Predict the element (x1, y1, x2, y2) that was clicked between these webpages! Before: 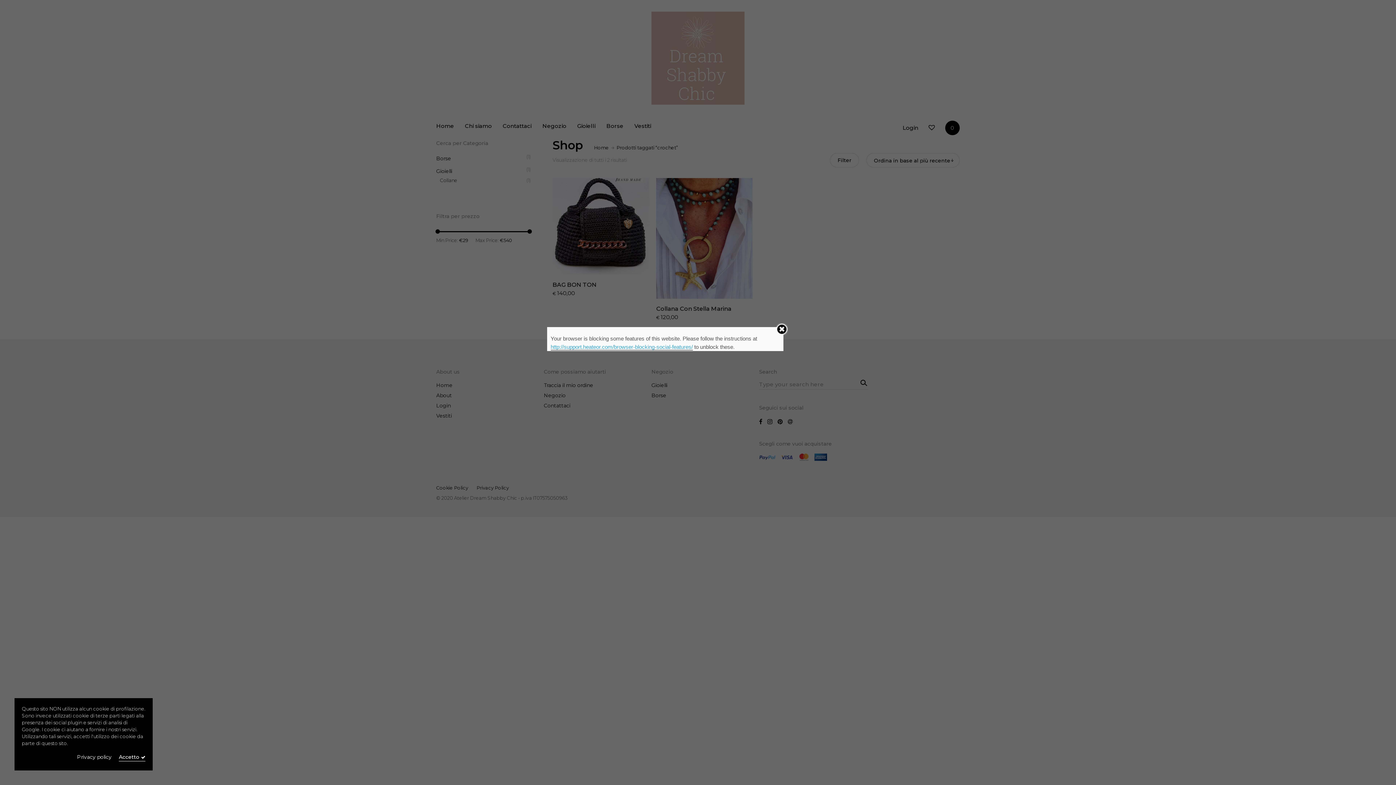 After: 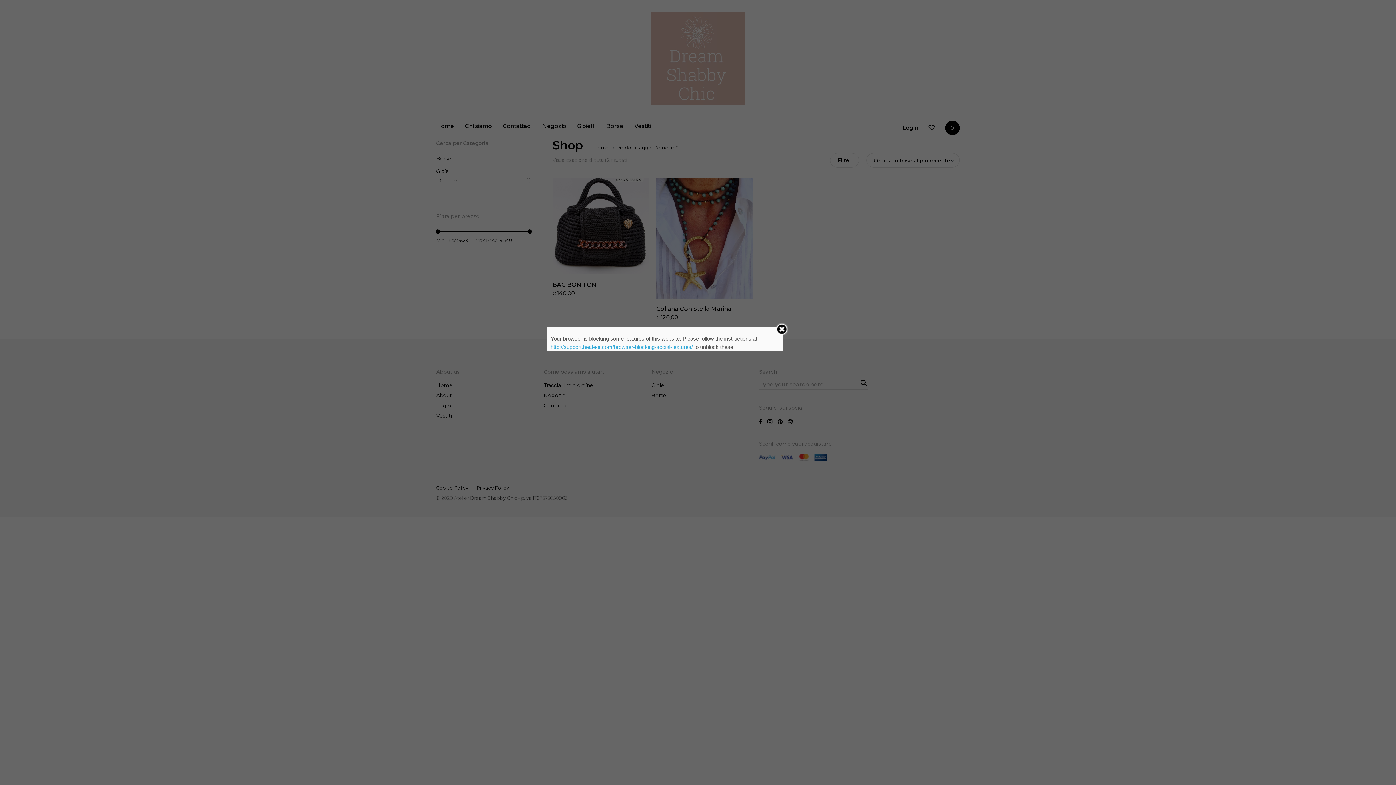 Action: bbox: (118, 754, 145, 761) label: Accetto